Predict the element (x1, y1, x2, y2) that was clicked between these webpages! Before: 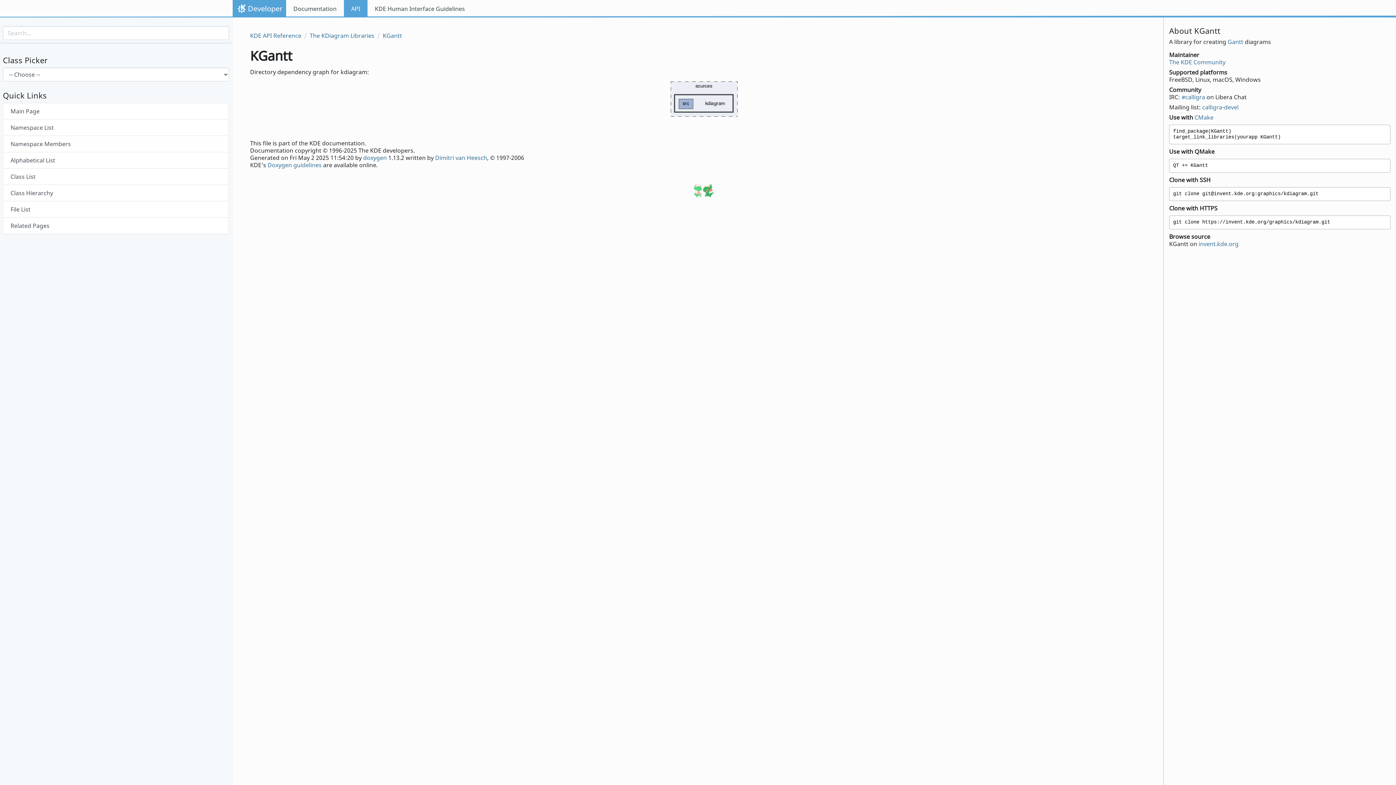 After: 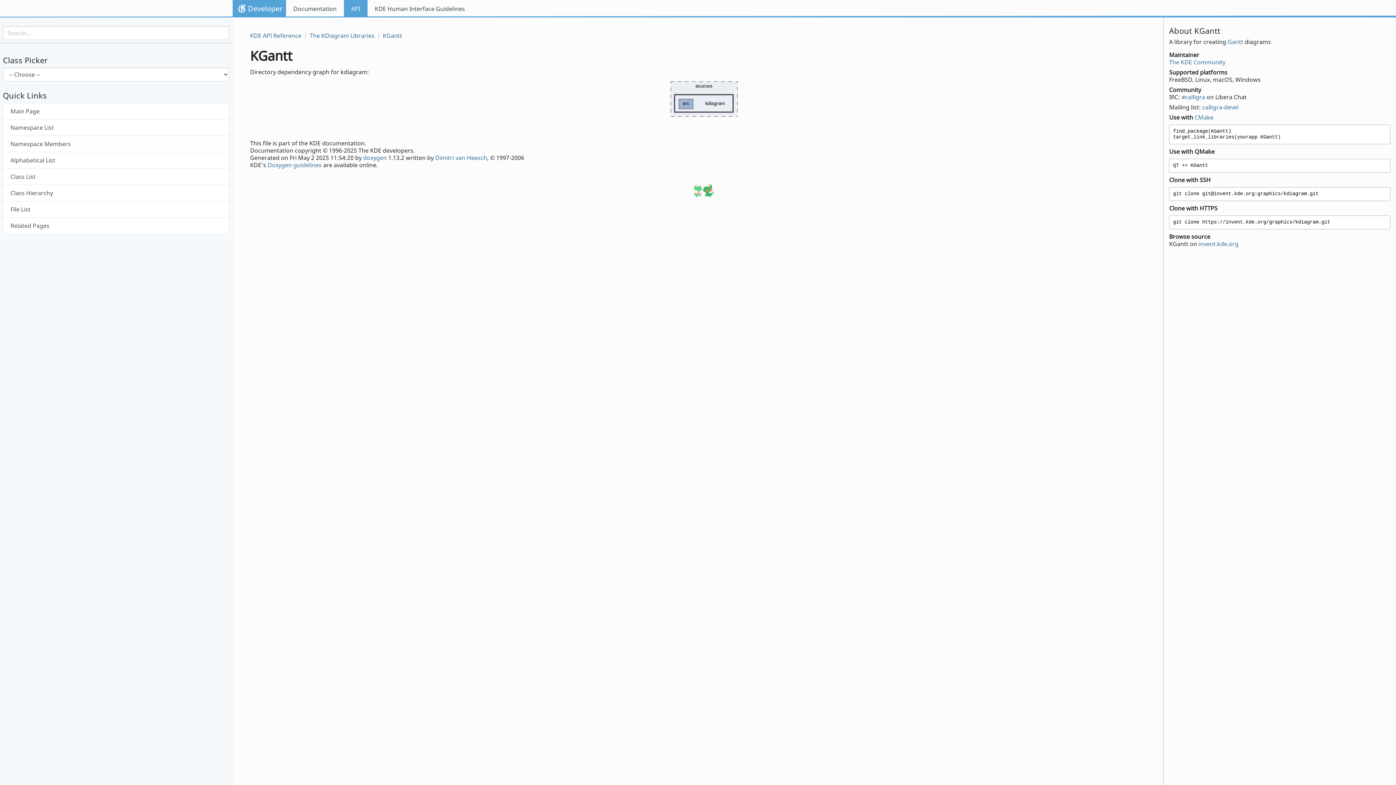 Action: label: API bbox: (344, 0, 367, 17)